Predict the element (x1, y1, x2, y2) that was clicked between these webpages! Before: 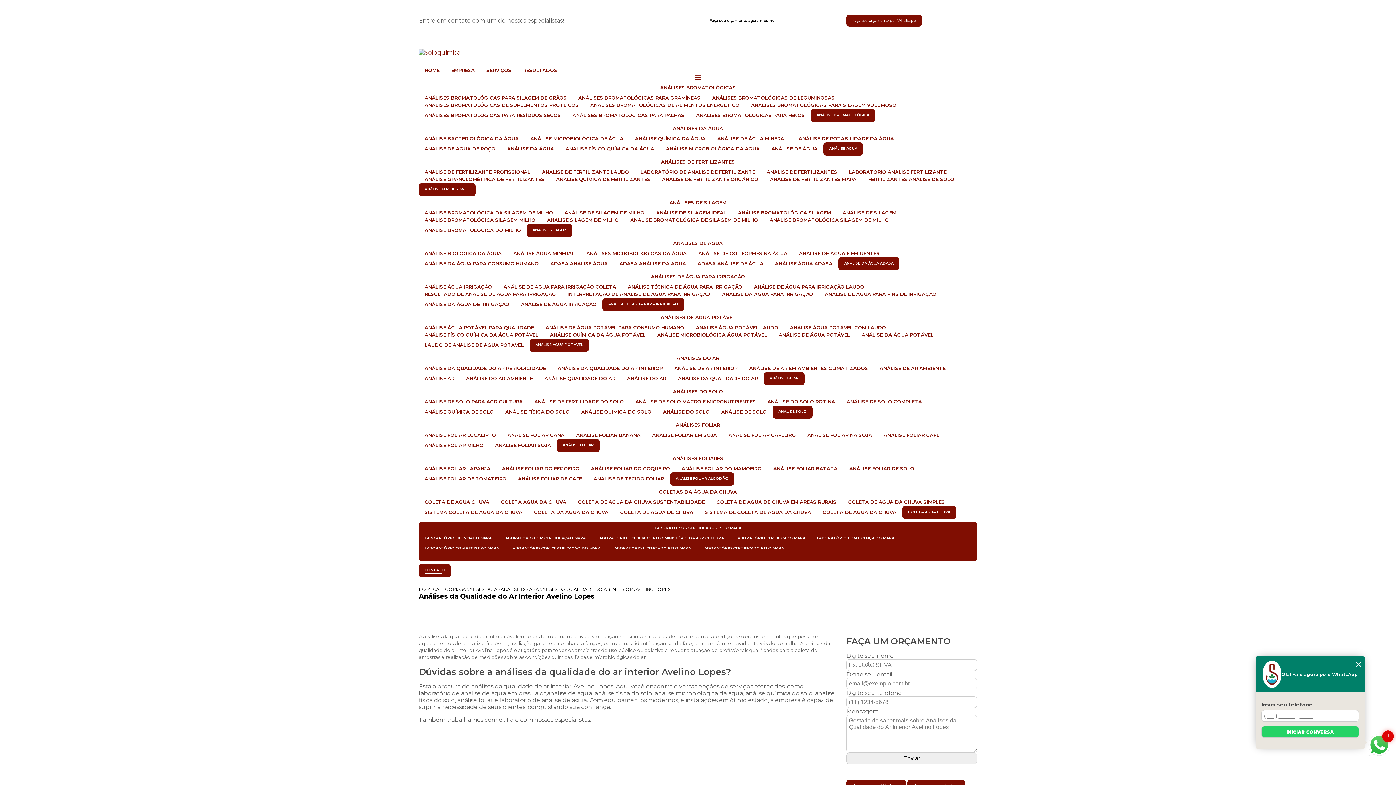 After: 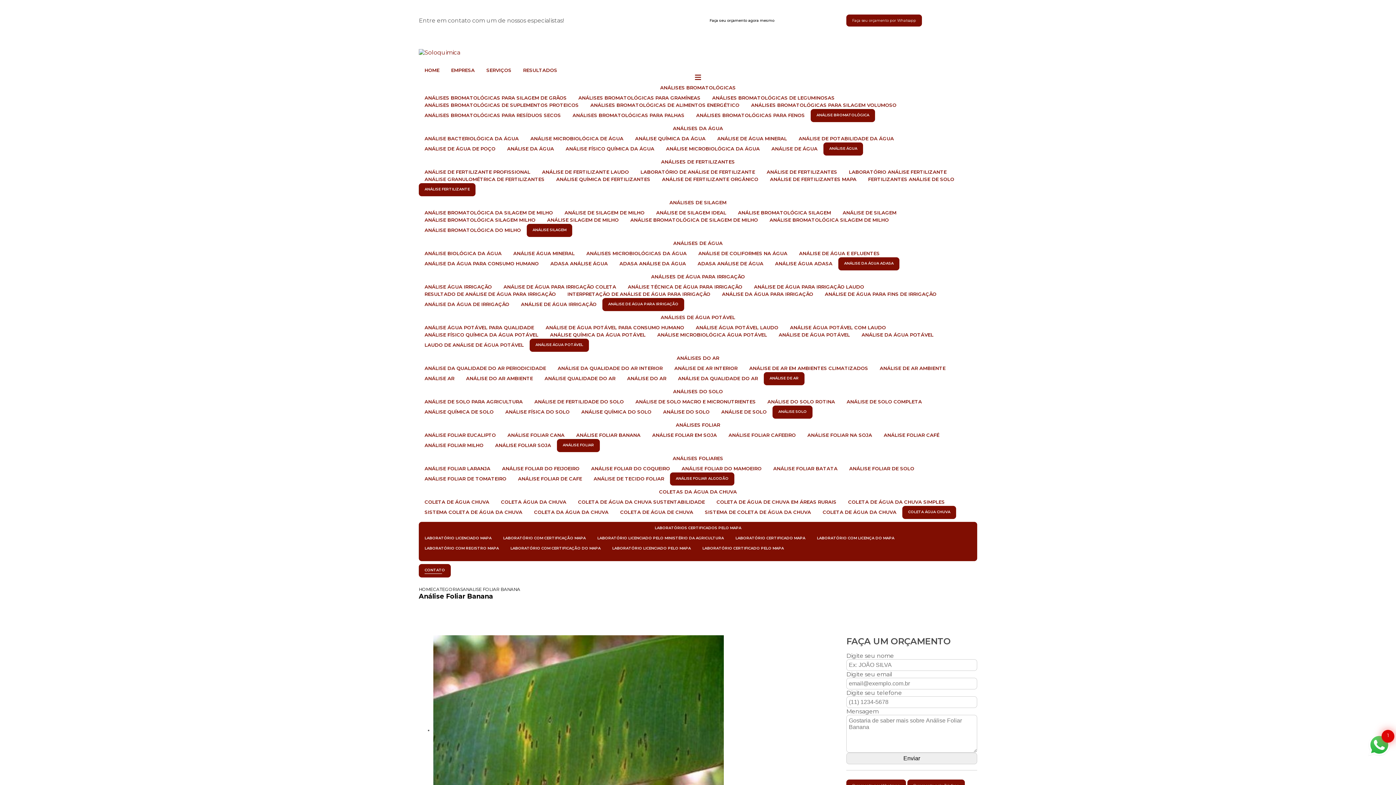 Action: label: ANÁLISE FOLIAR BANANA bbox: (570, 432, 646, 439)